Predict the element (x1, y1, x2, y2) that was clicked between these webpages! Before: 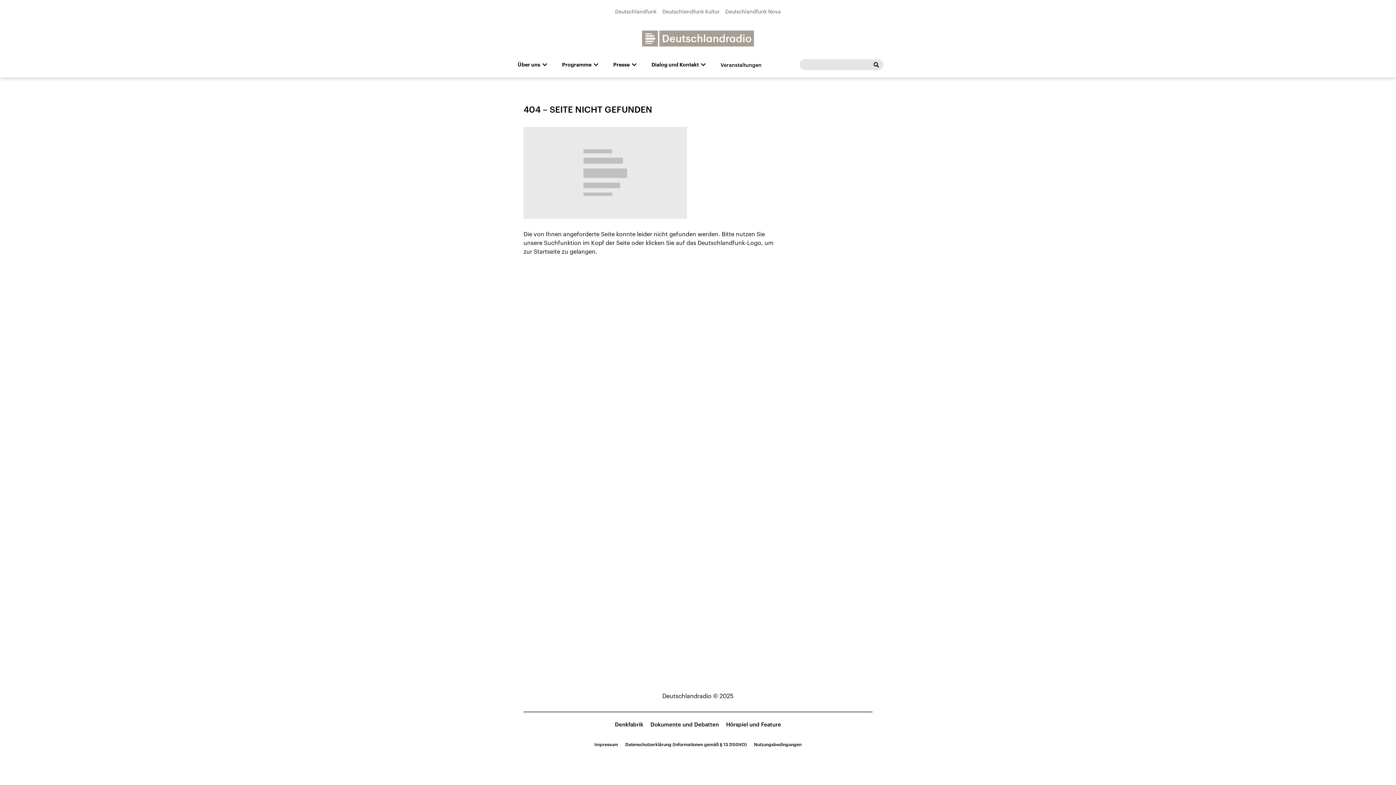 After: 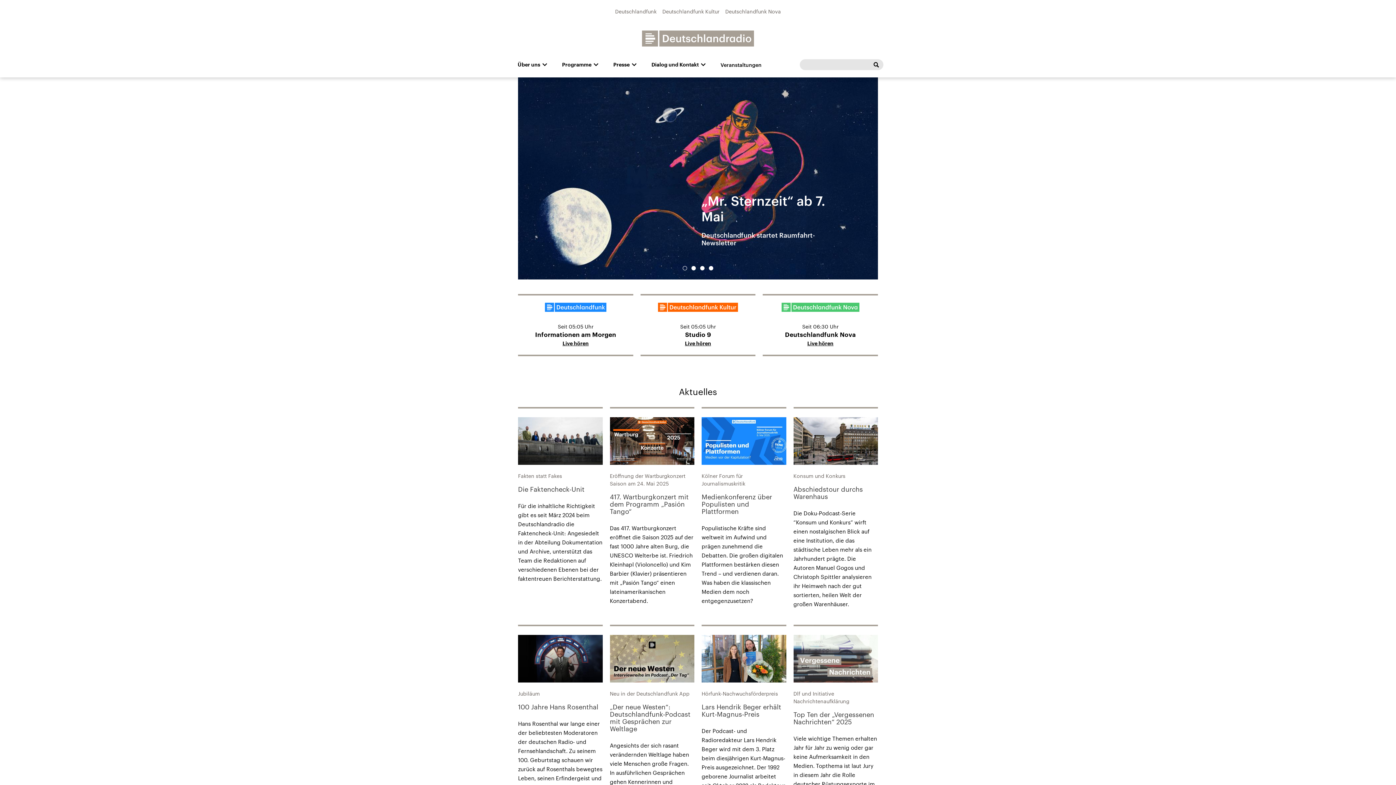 Action: bbox: (641, 30, 755, 46)